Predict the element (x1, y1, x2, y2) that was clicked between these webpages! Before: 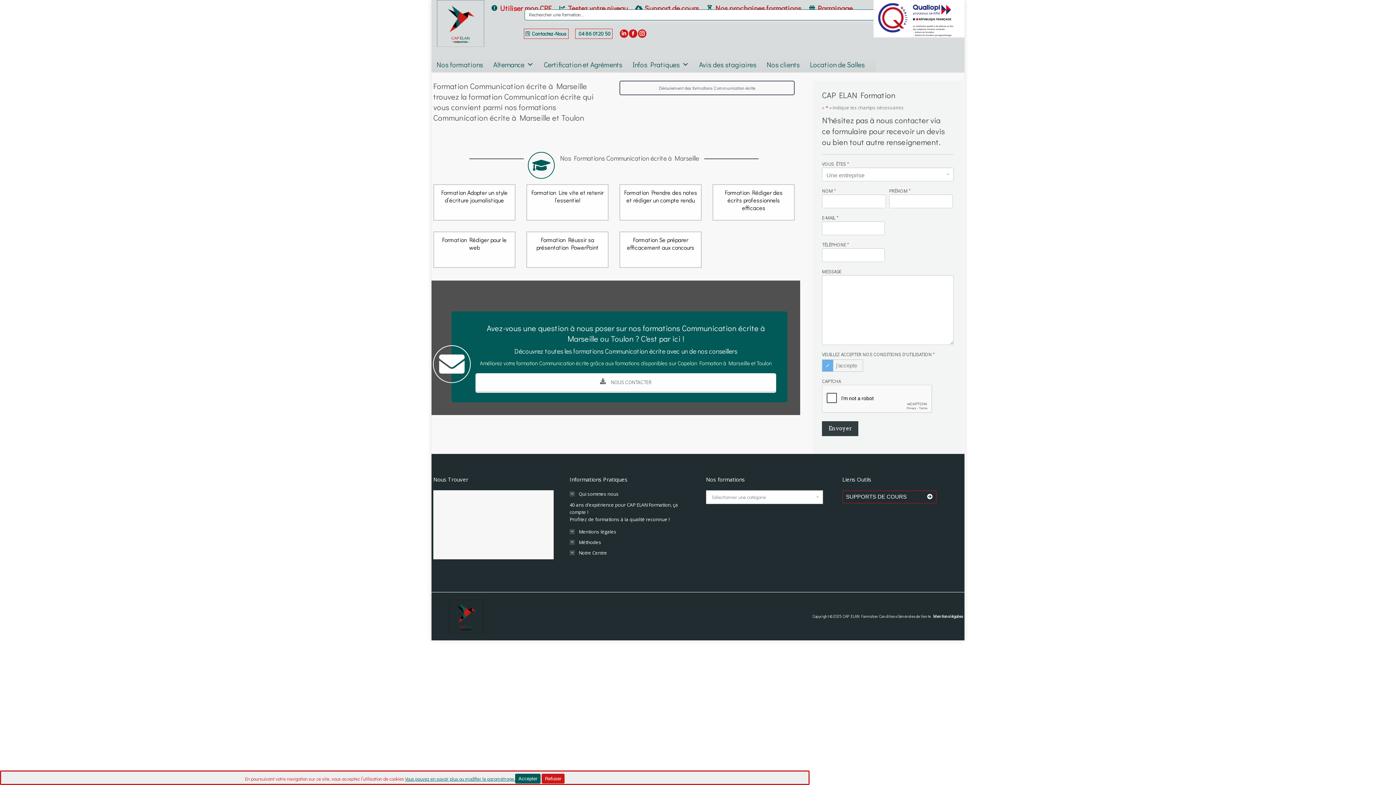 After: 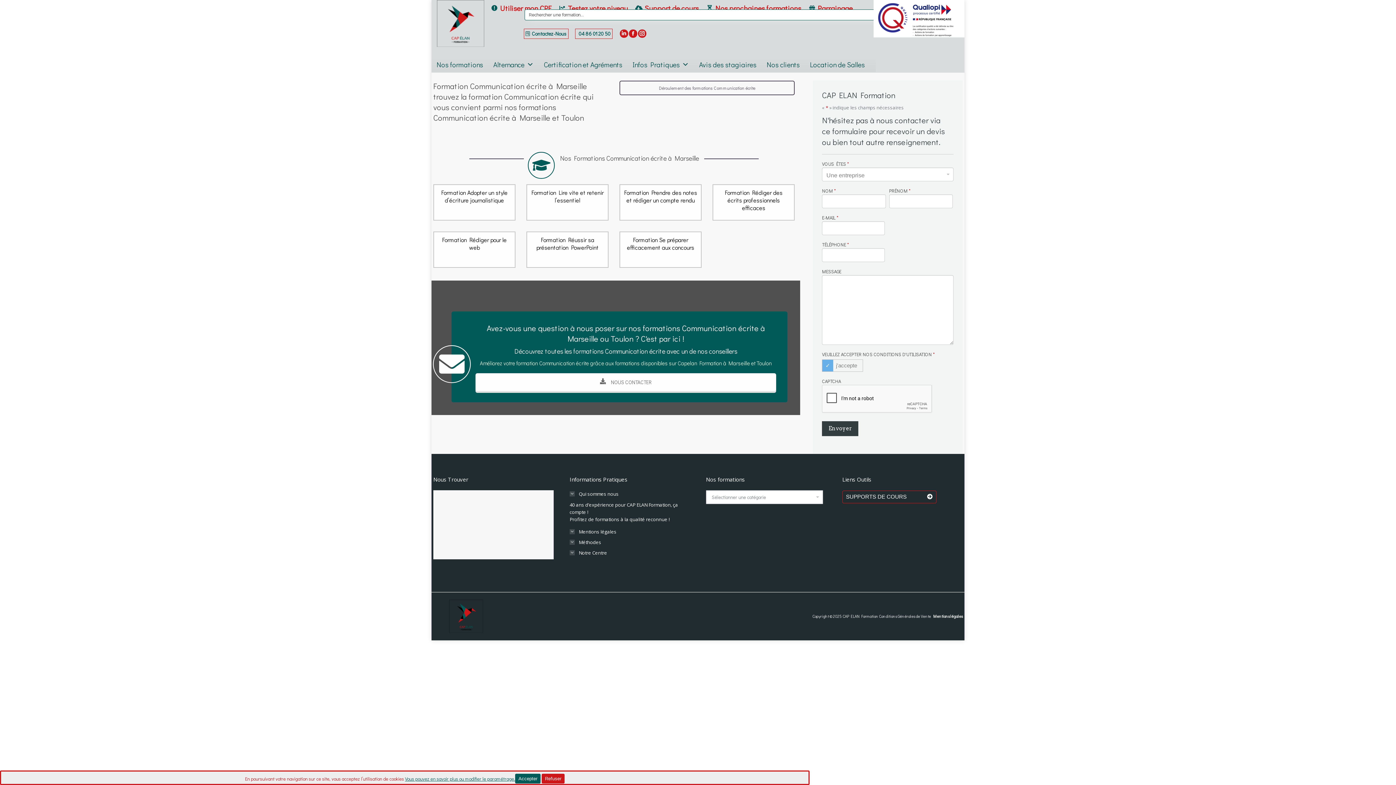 Action: bbox: (715, 5, 801, 11) label: Nos prochaines formations